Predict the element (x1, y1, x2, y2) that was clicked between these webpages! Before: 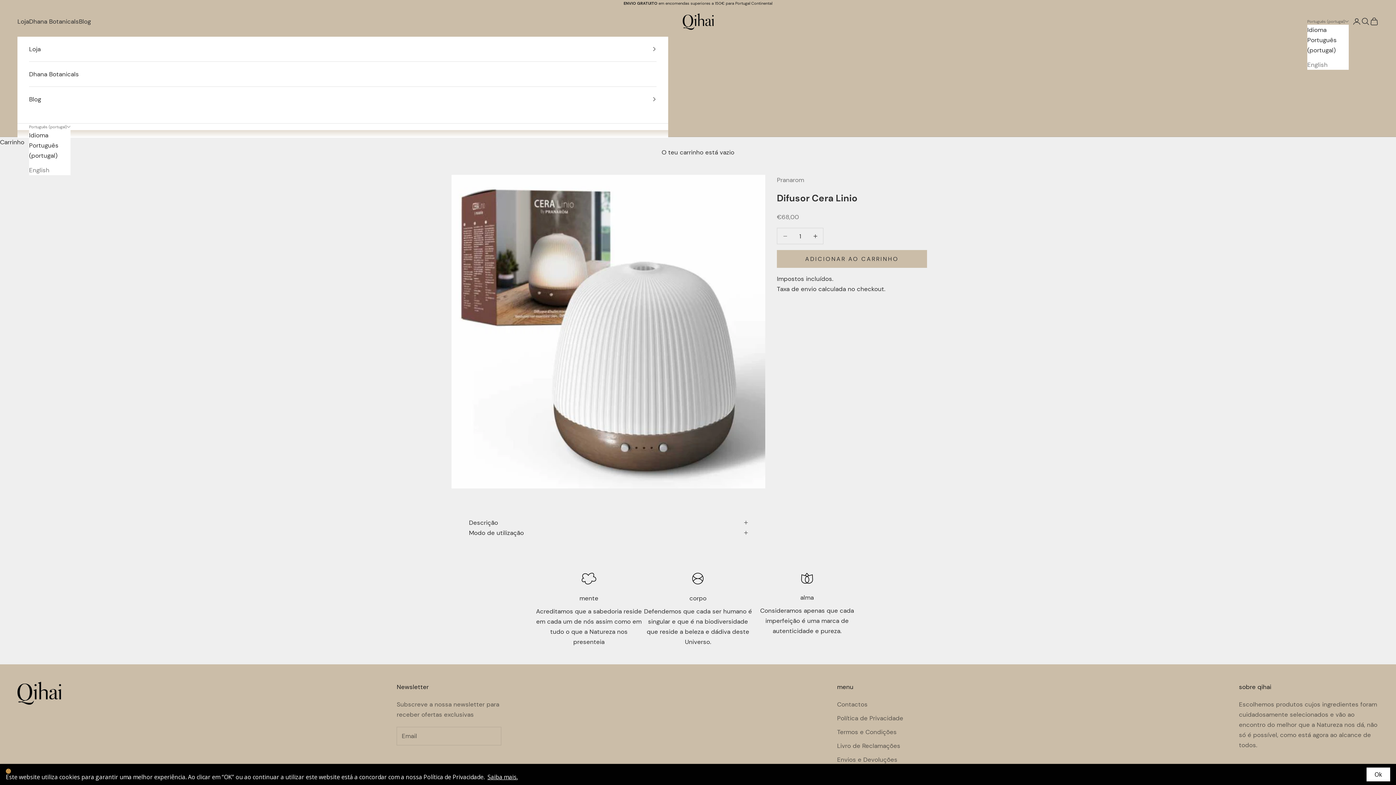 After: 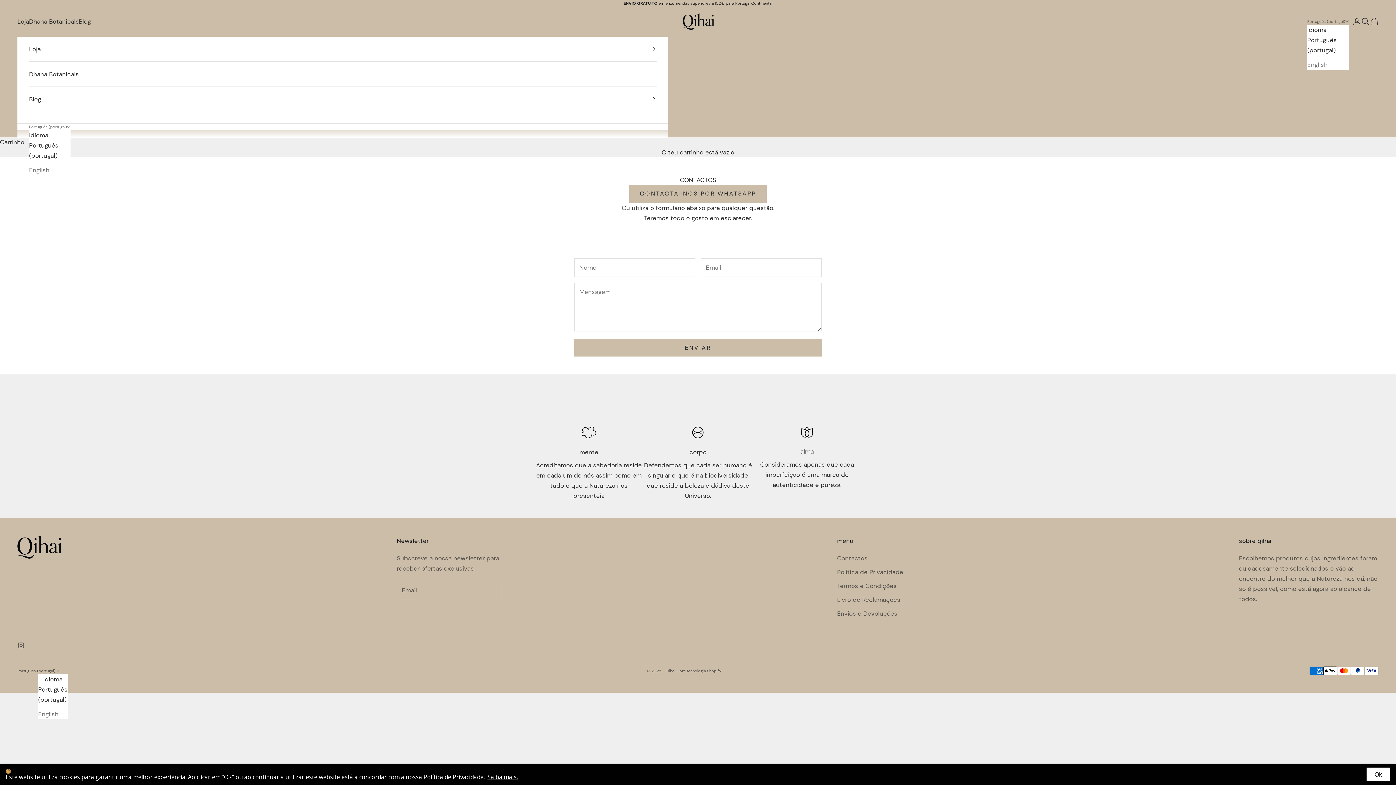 Action: label: Contactos bbox: (837, 700, 867, 708)